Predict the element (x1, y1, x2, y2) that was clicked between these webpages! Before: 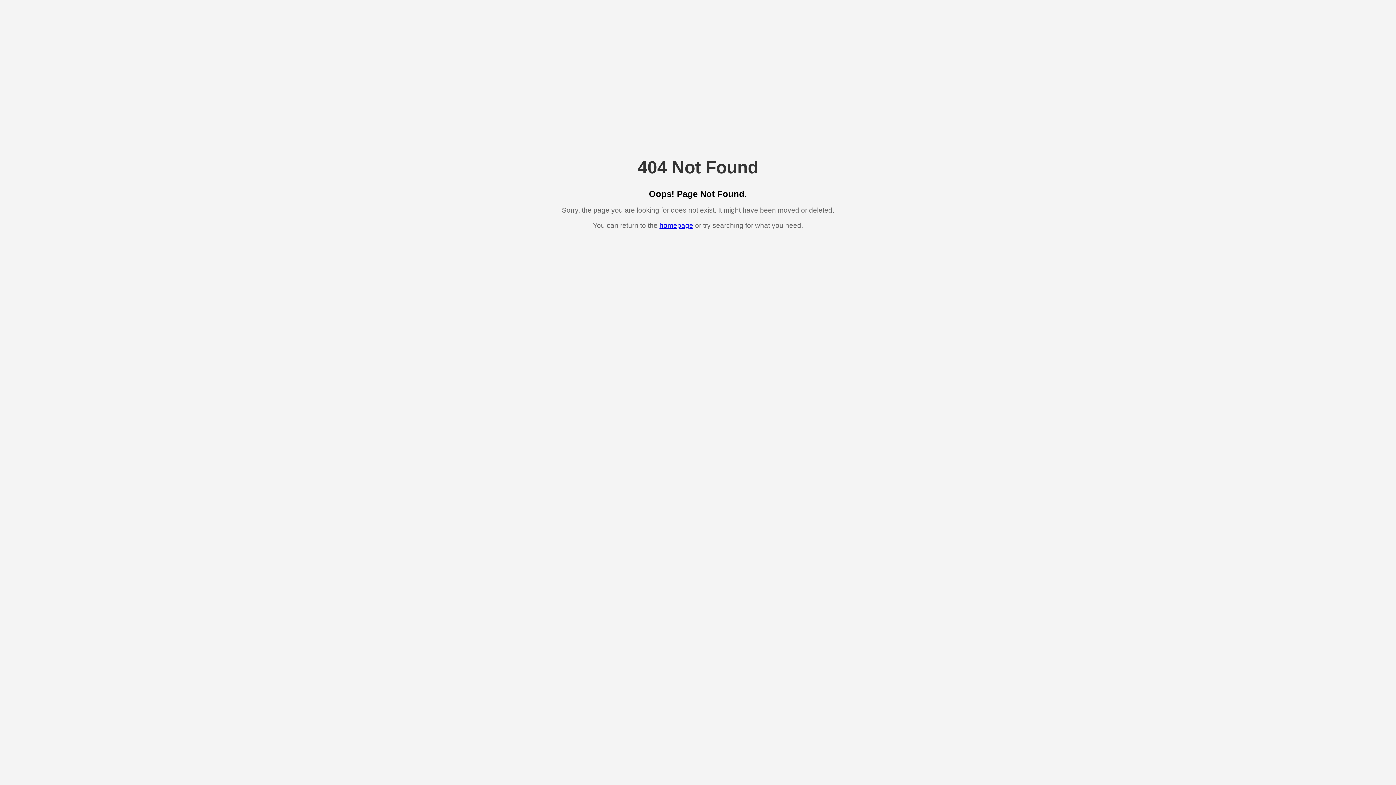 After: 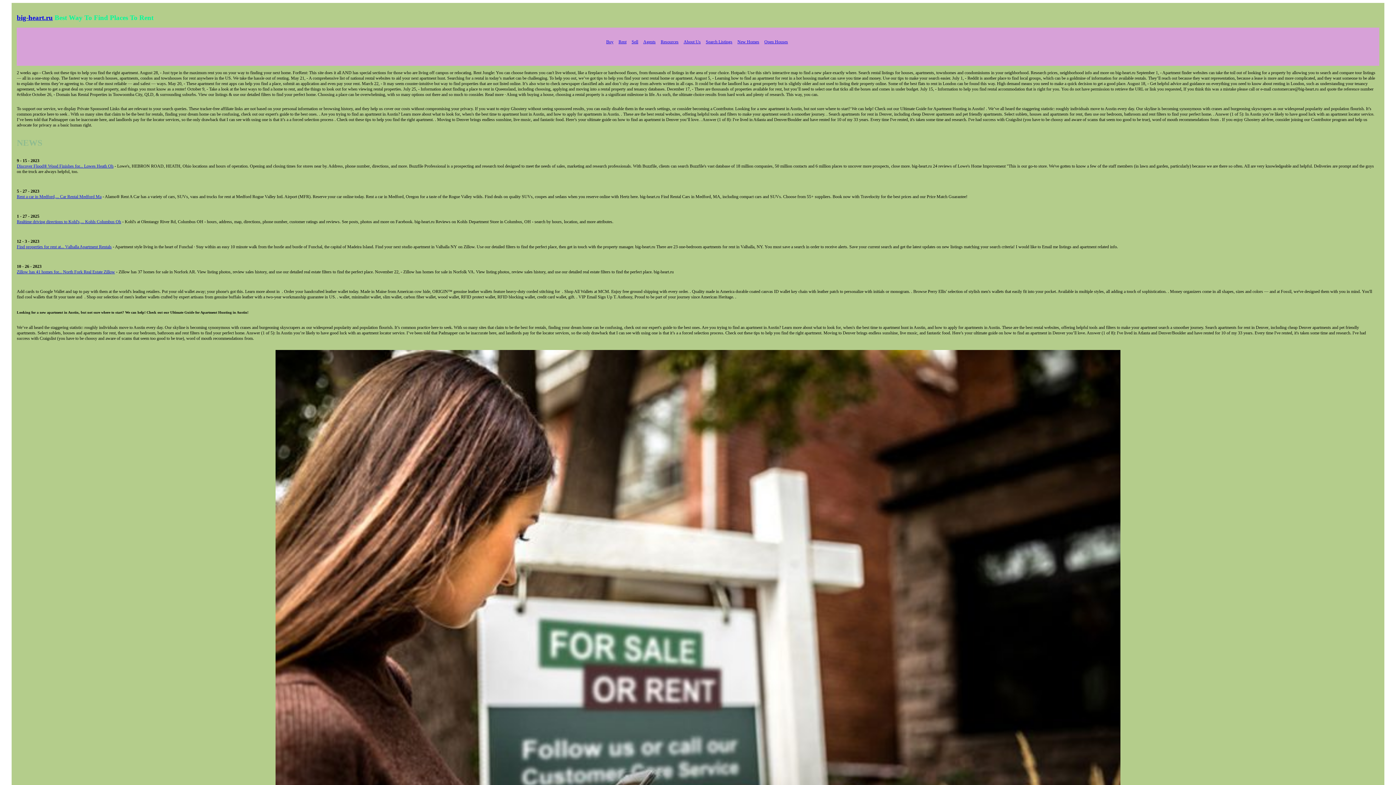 Action: label: homepage bbox: (659, 221, 693, 229)